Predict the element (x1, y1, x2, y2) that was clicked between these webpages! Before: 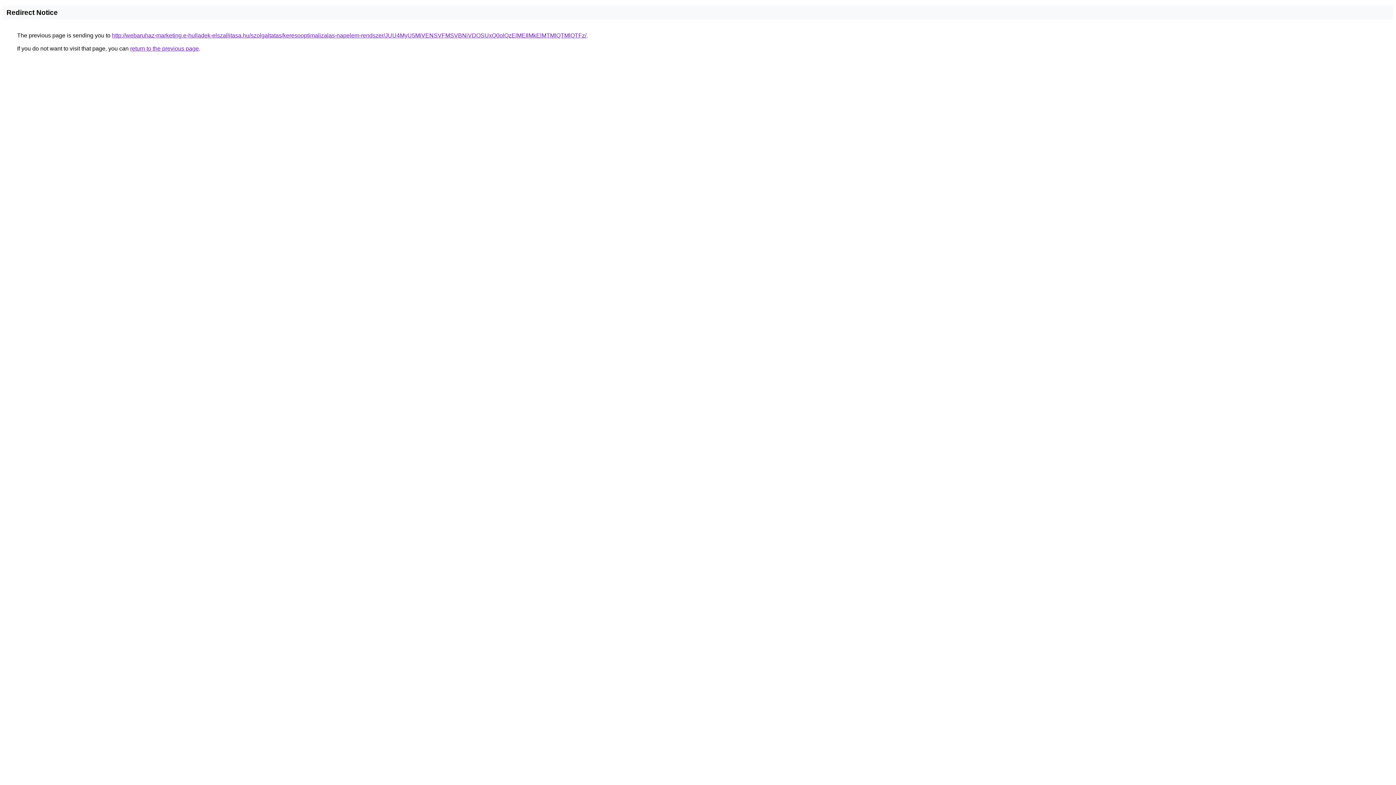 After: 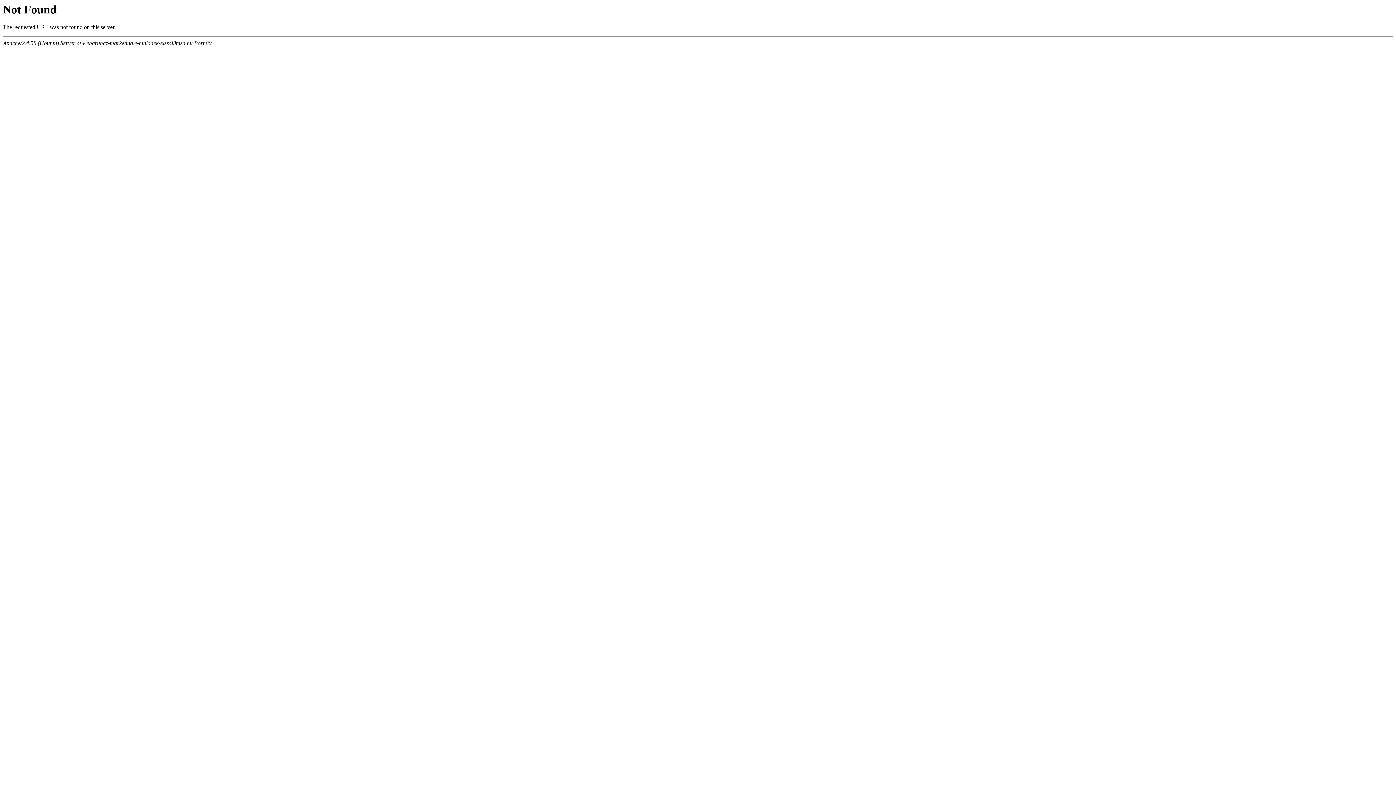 Action: bbox: (112, 32, 586, 38) label: http://webaruhaz-marketing.e-hulladek-elszallitasa.hu/szolgaltatas/keresooptimalizalas-napelem-rendszer/JUU4MyU5MiVENSVFMSVBNiVDOSUxQ0olQzElMEIlMkElMTMlQTMlOTFz/